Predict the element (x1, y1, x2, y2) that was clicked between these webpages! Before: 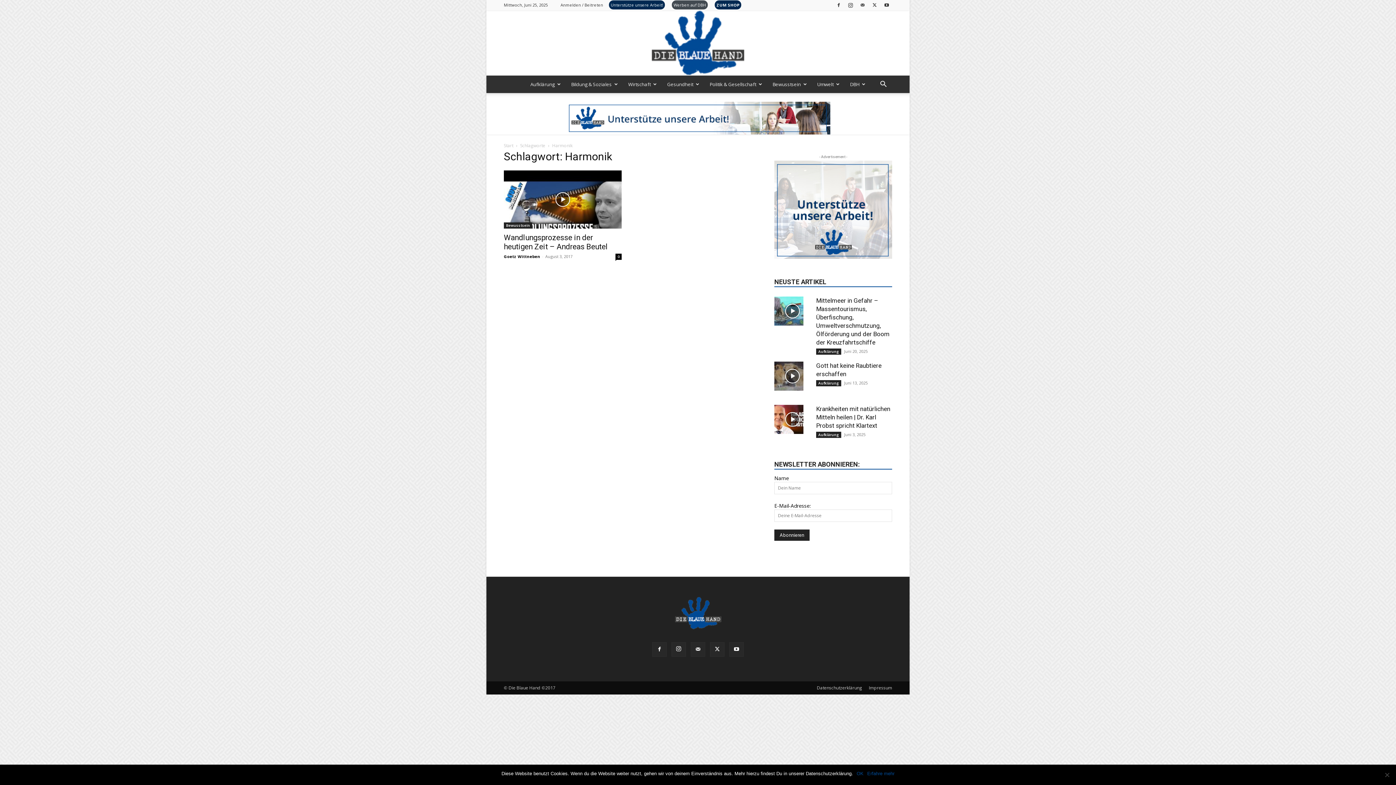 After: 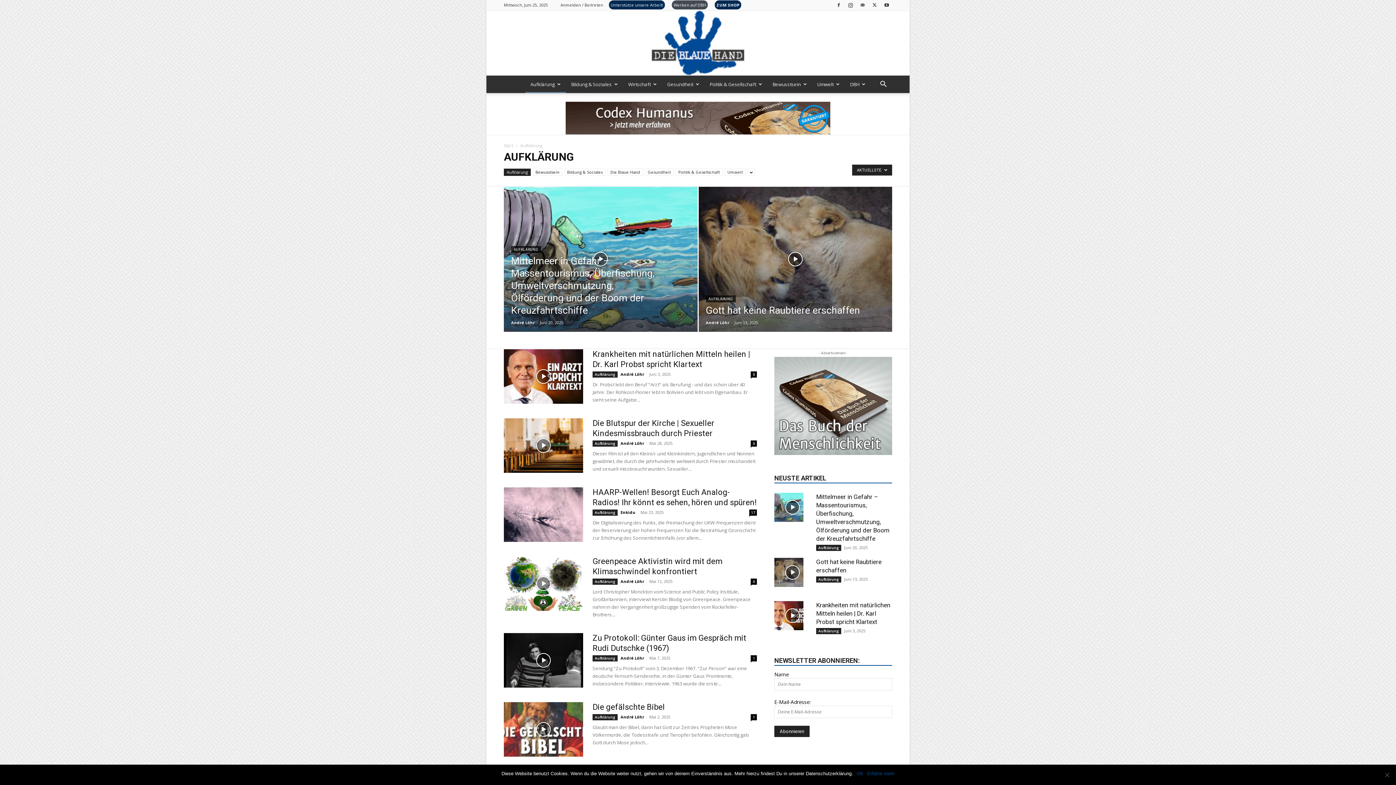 Action: label: Aufklärung bbox: (816, 380, 841, 386)